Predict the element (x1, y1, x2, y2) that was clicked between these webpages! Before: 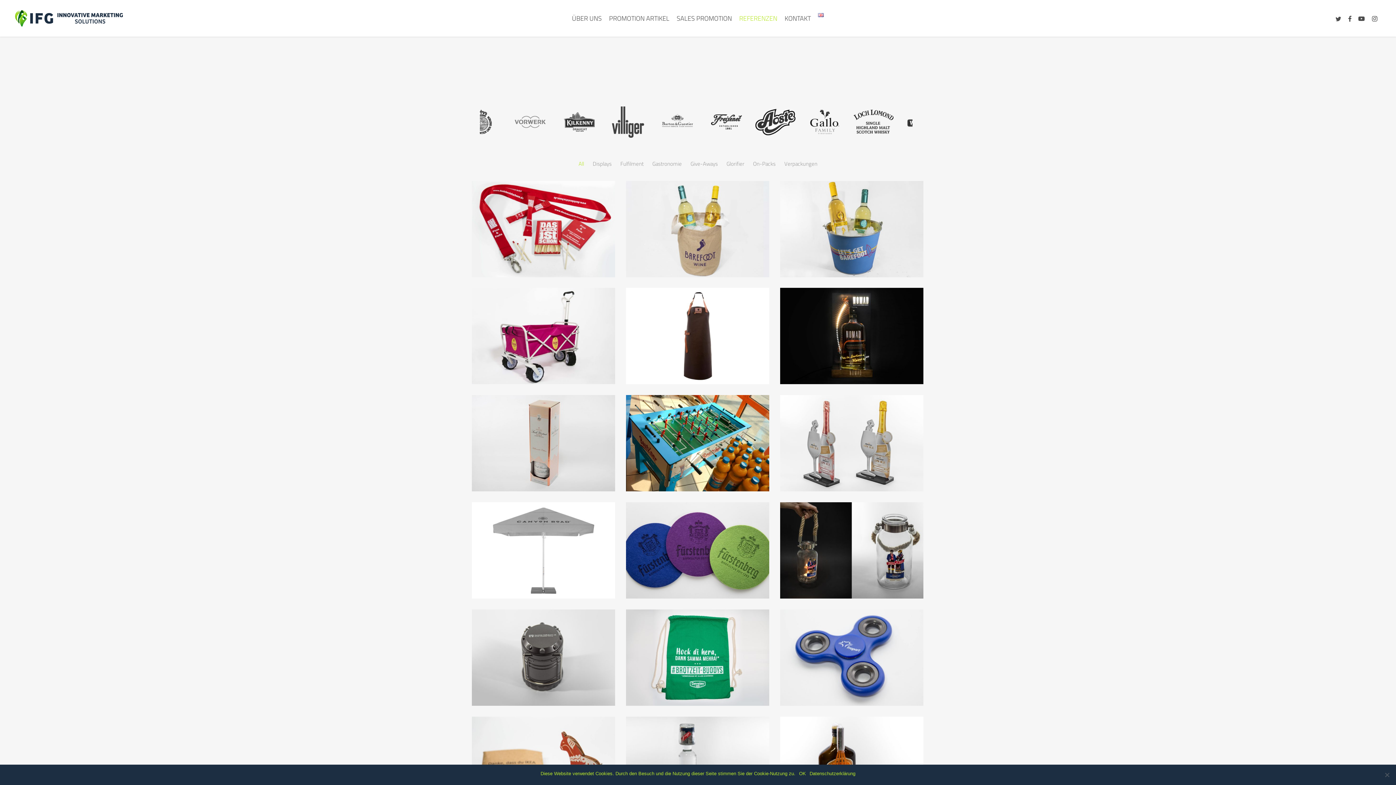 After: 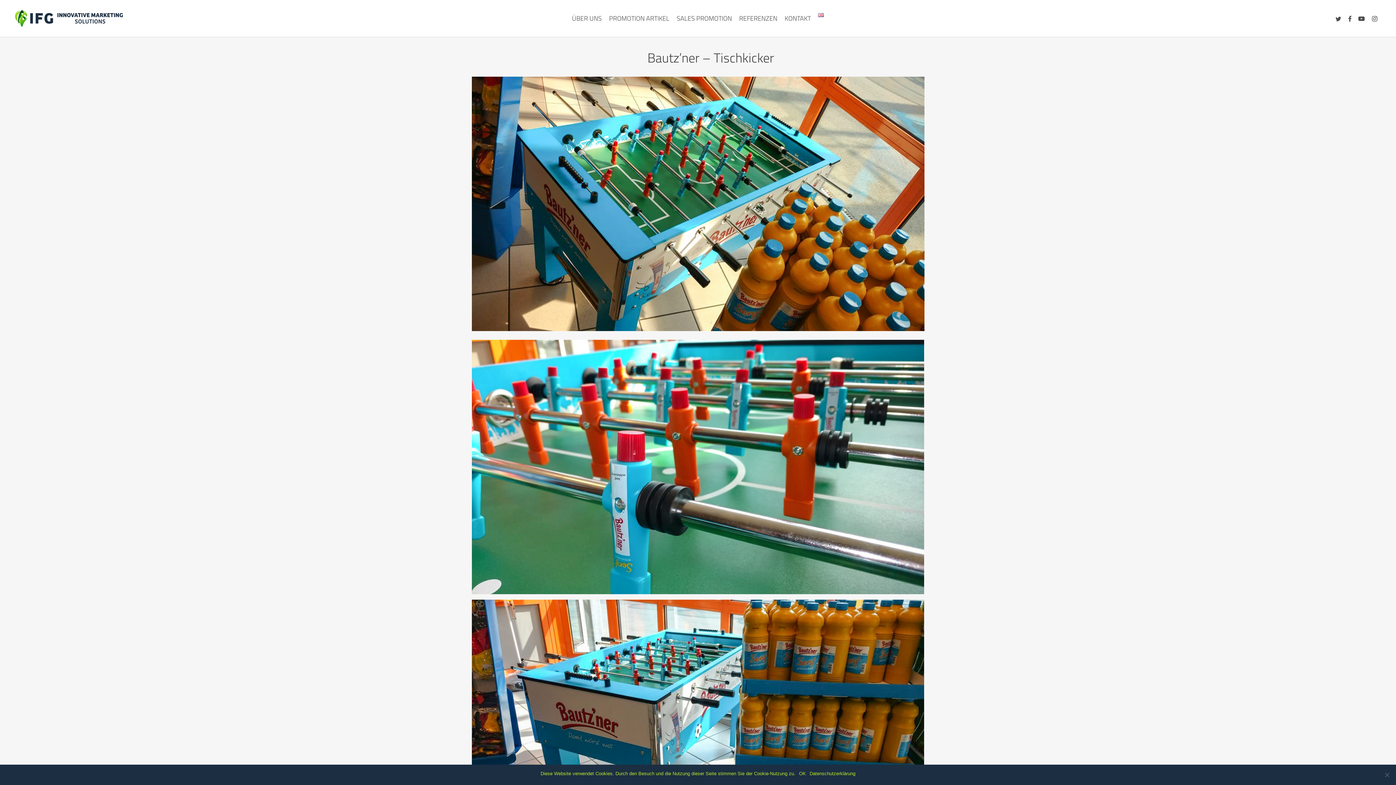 Action: bbox: (626, 395, 769, 491)